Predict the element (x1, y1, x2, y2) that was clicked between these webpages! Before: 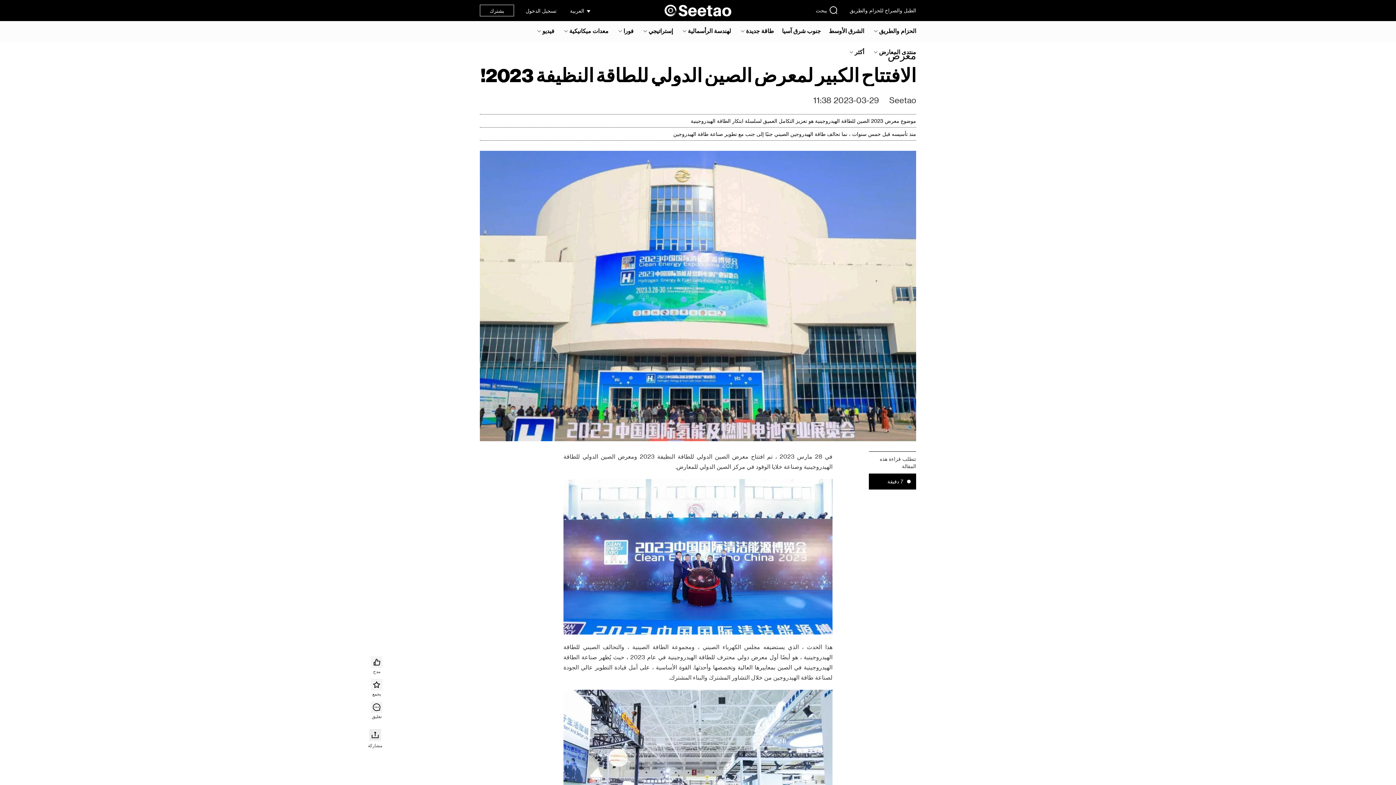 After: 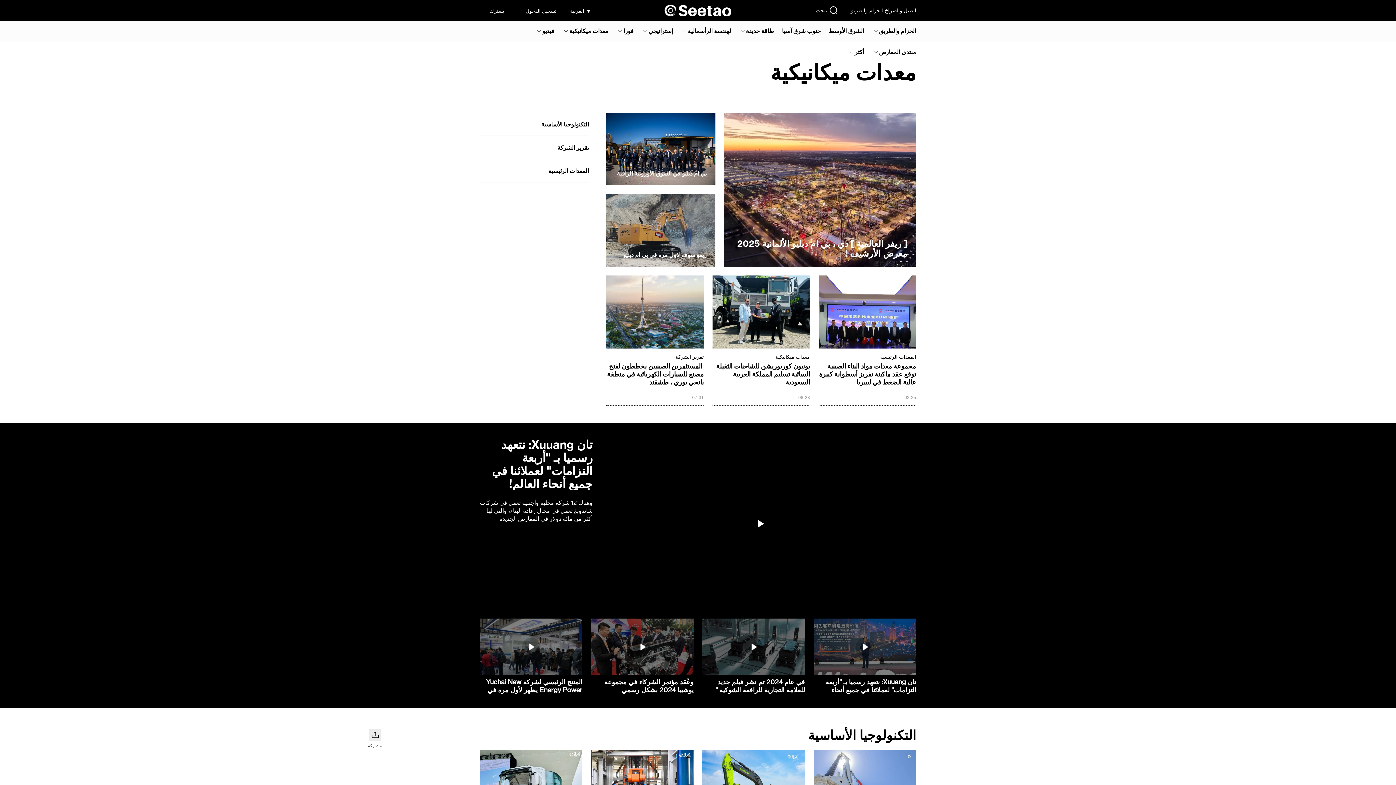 Action: bbox: (569, 28, 608, 33) label: معدات ميكانيكية